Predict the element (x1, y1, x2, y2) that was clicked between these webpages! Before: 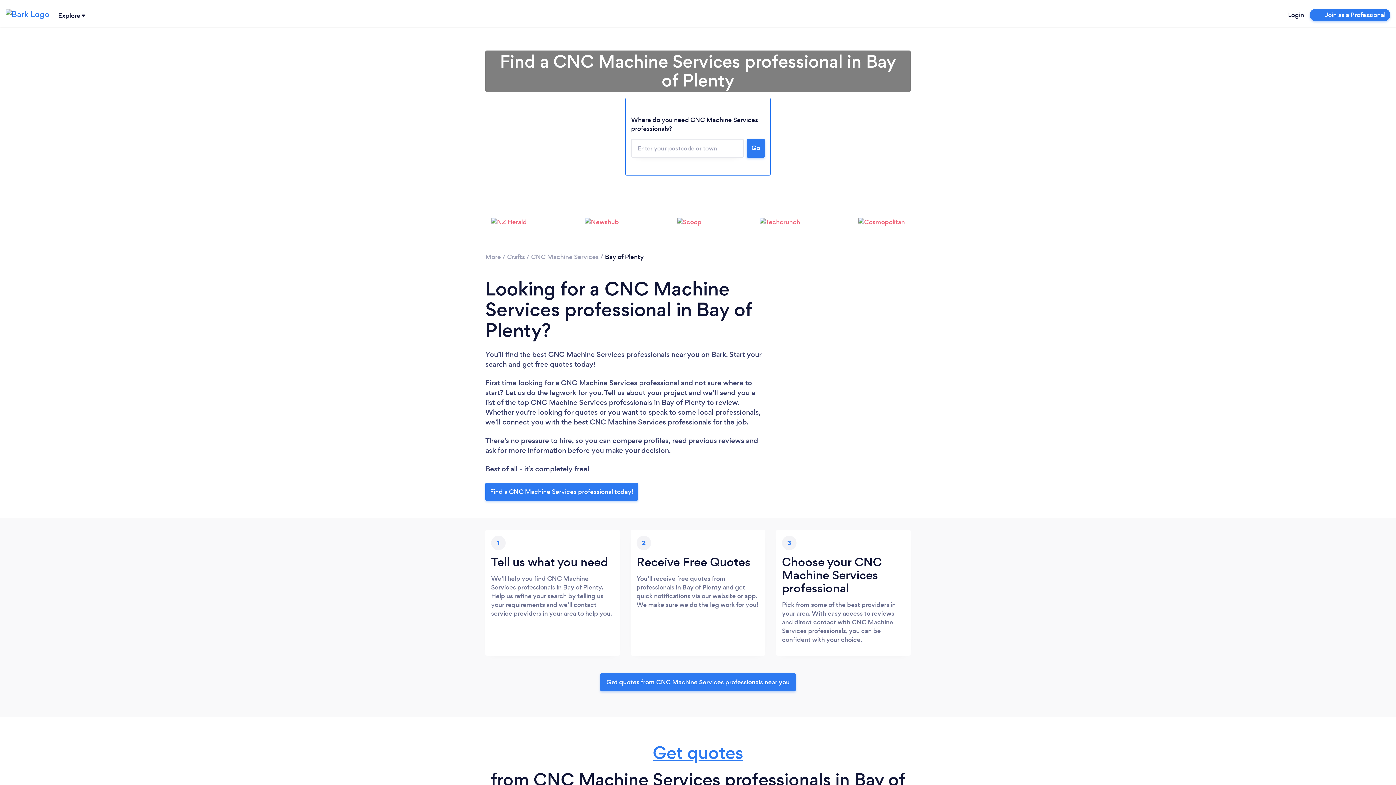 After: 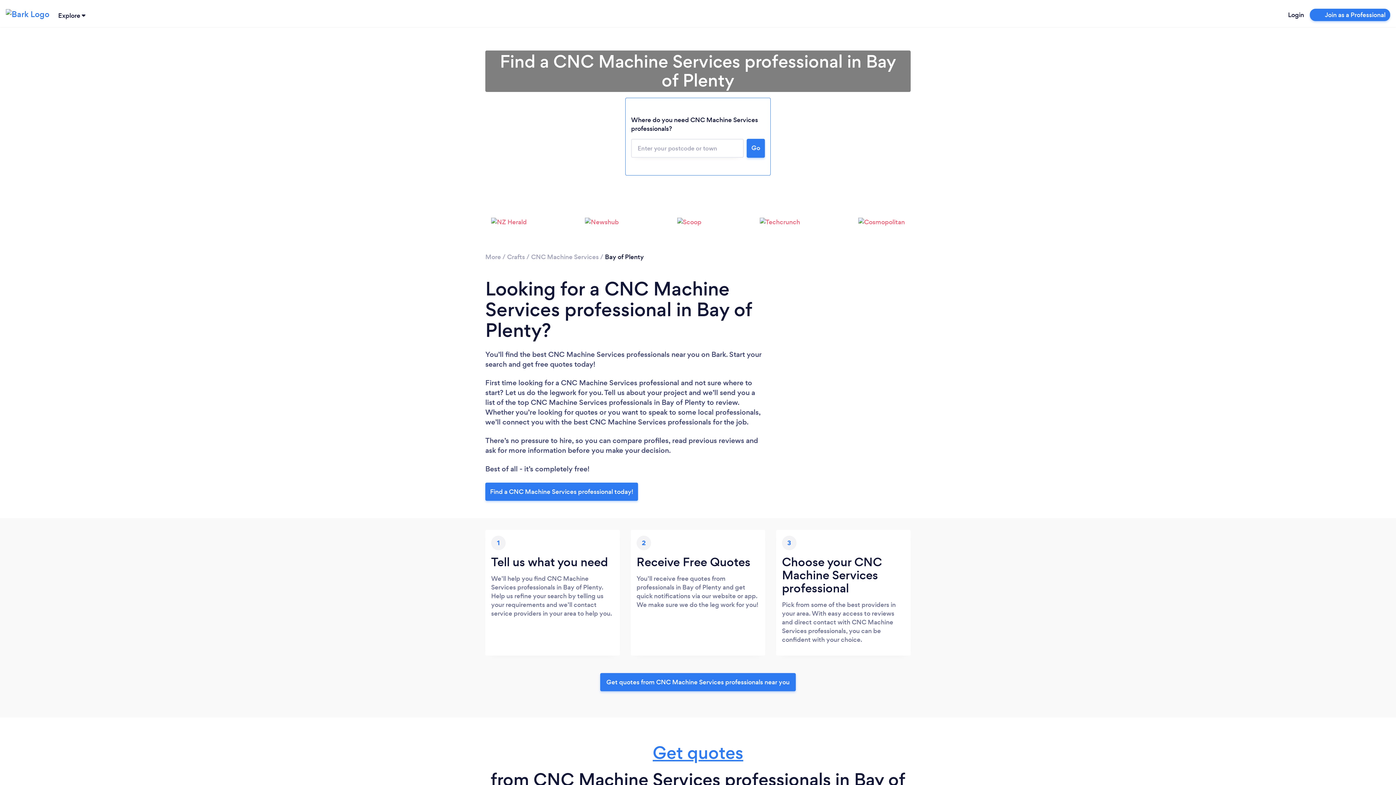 Action: label: Find a CNC Machine Services professional today! bbox: (485, 482, 638, 500)